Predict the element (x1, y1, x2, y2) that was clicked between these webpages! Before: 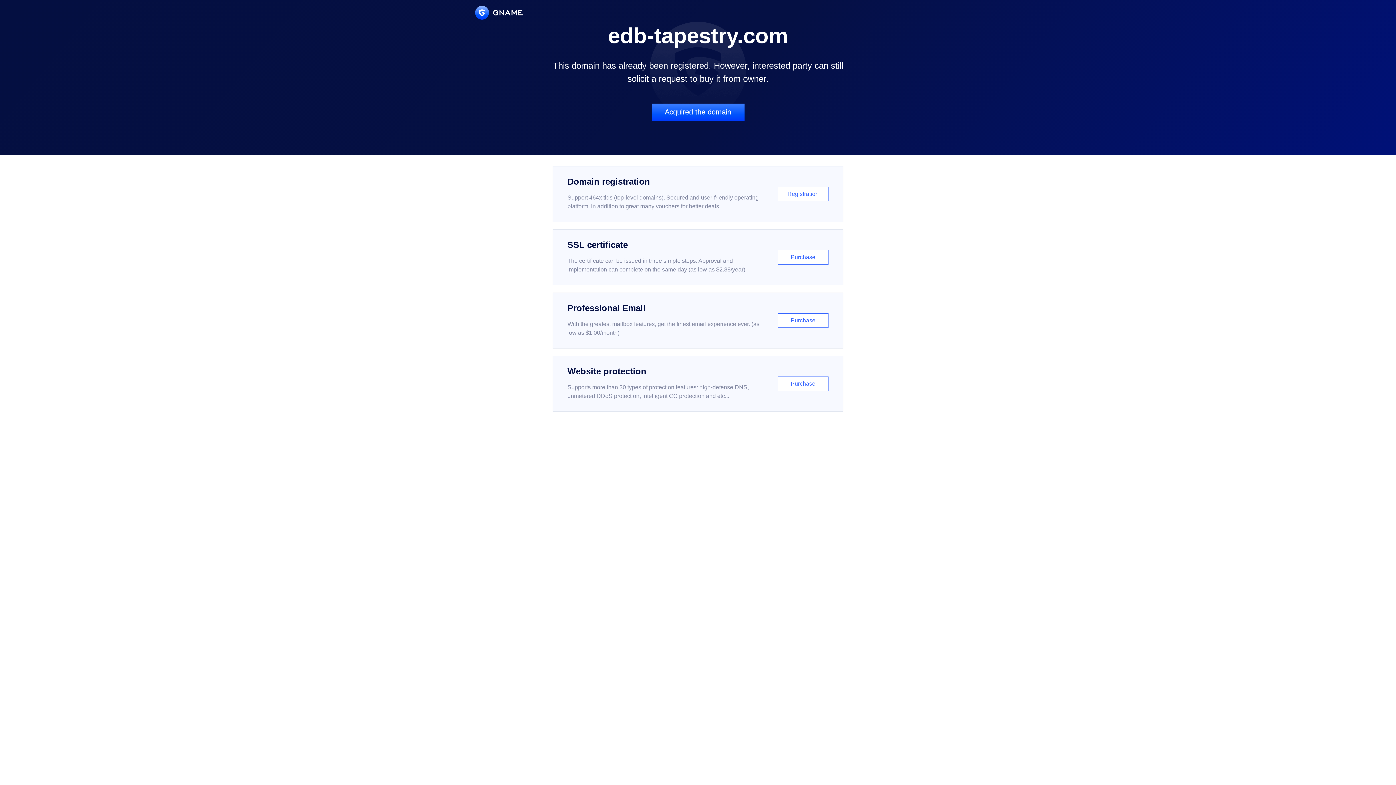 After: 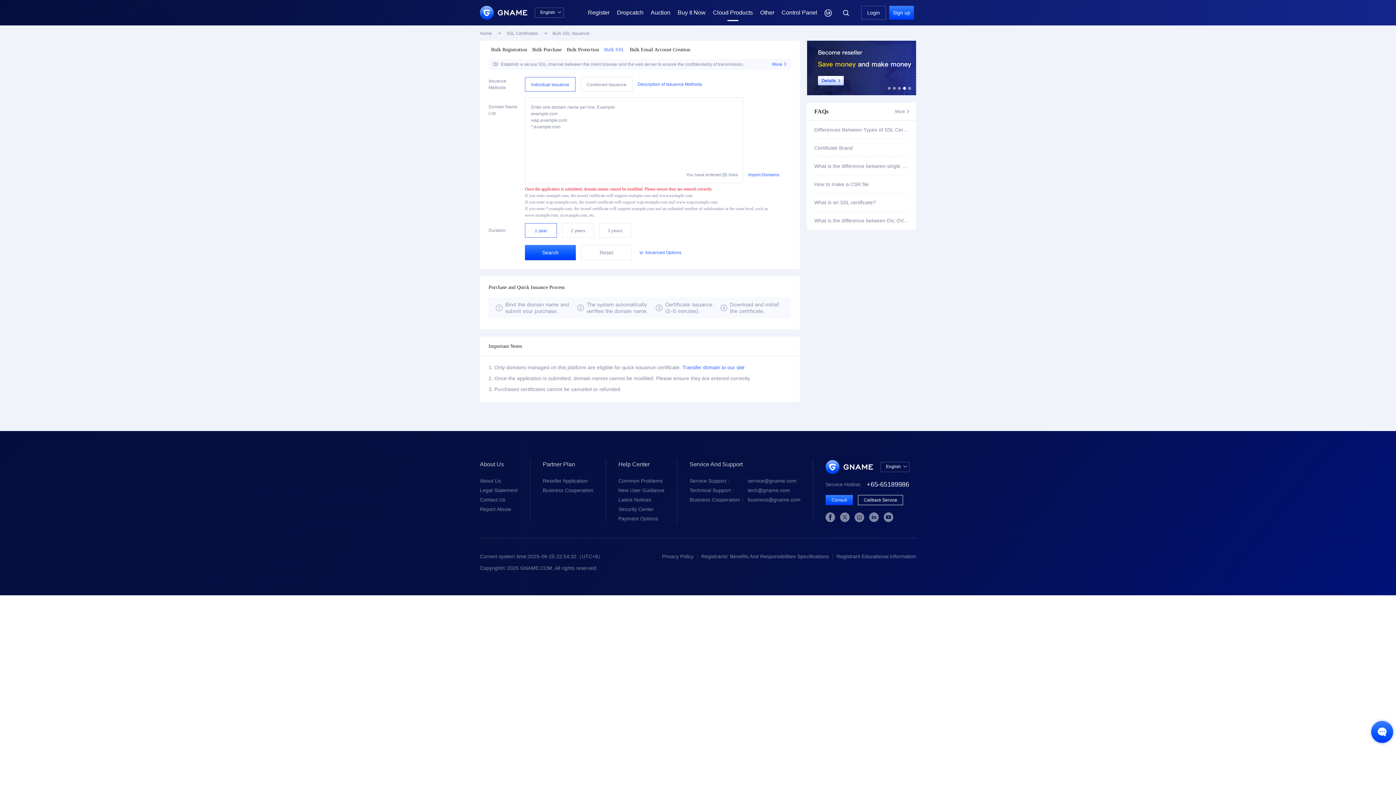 Action: label: SSL certificate

The certificate can be issued in three simple steps. Approval and implementation can complete on the same day (as low as $2.88/year)

Purchase bbox: (552, 229, 843, 285)